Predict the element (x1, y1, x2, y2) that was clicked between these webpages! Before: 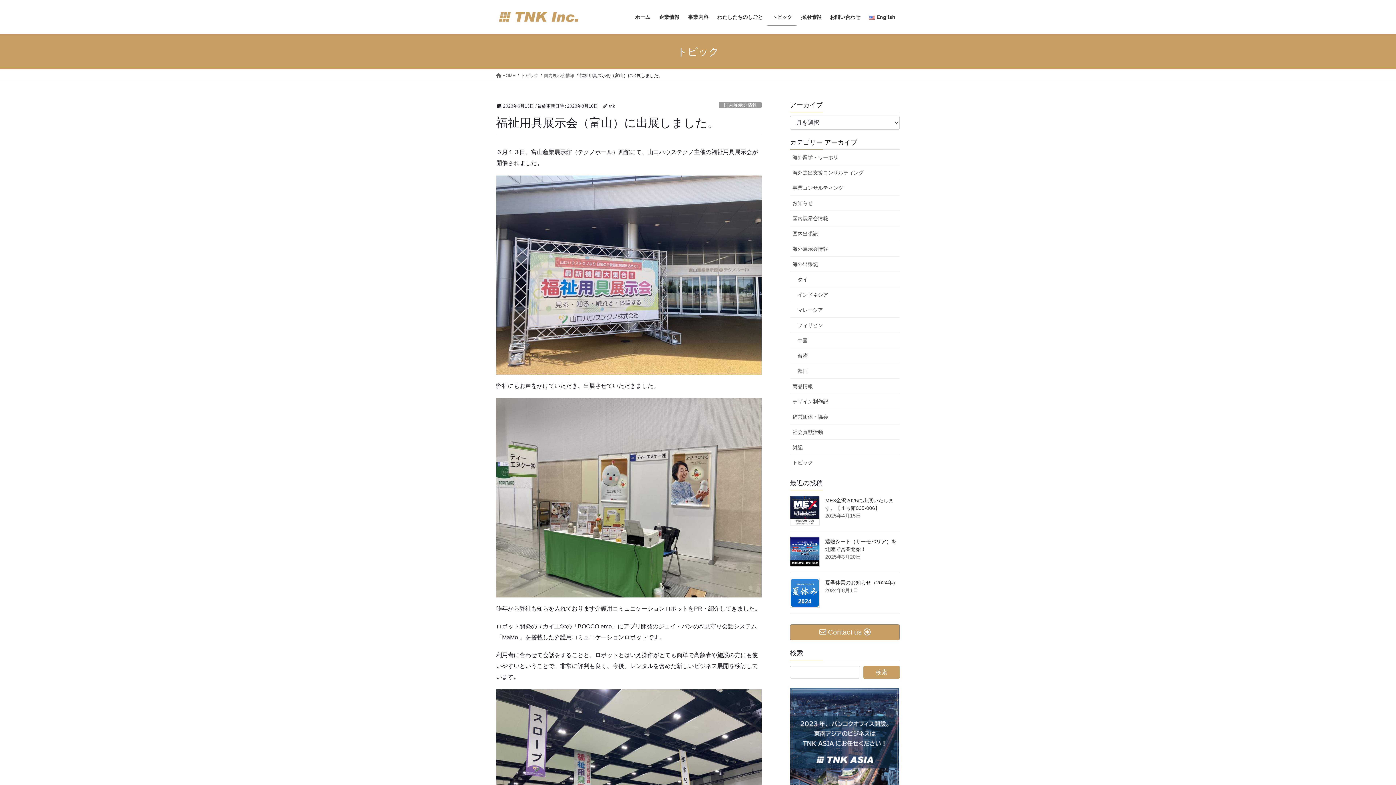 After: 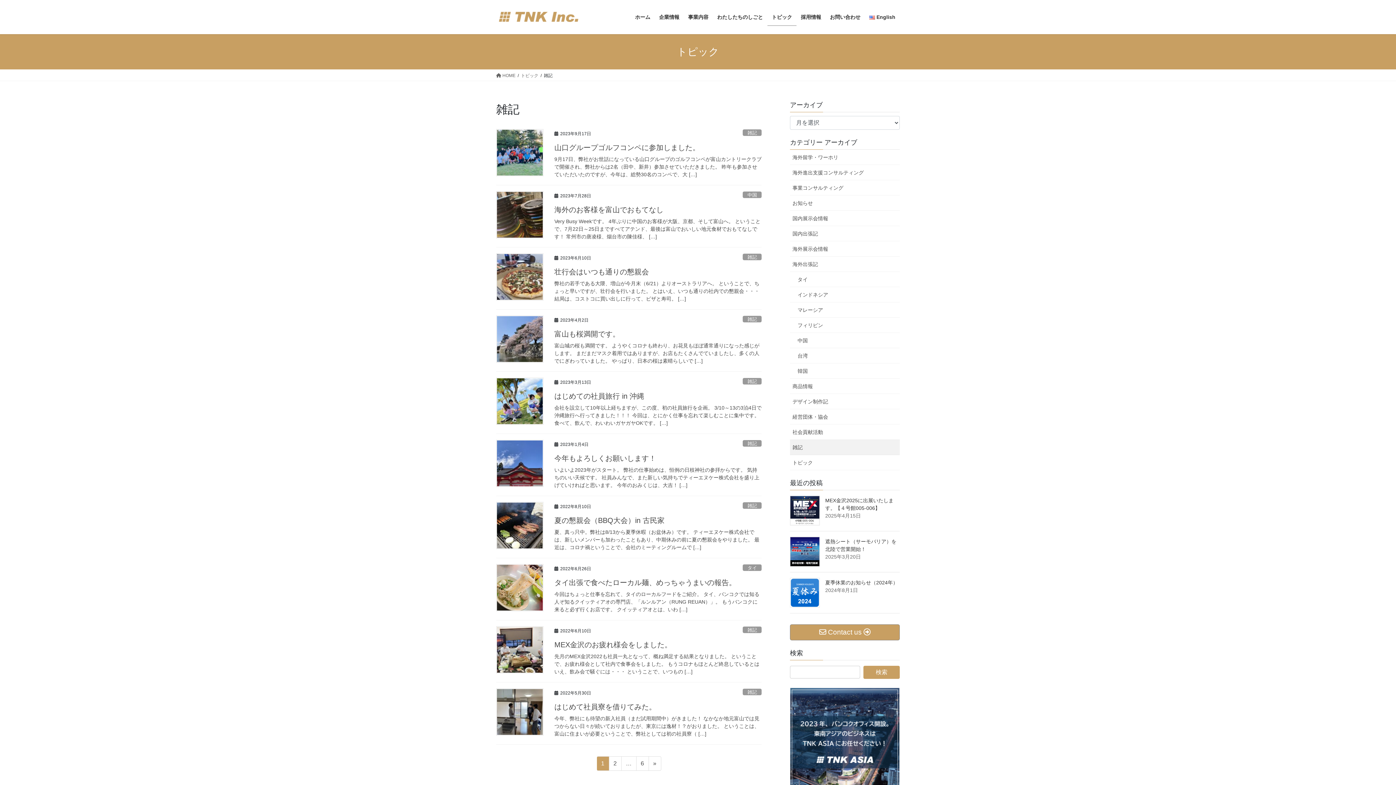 Action: label: 雑記 bbox: (790, 440, 900, 455)